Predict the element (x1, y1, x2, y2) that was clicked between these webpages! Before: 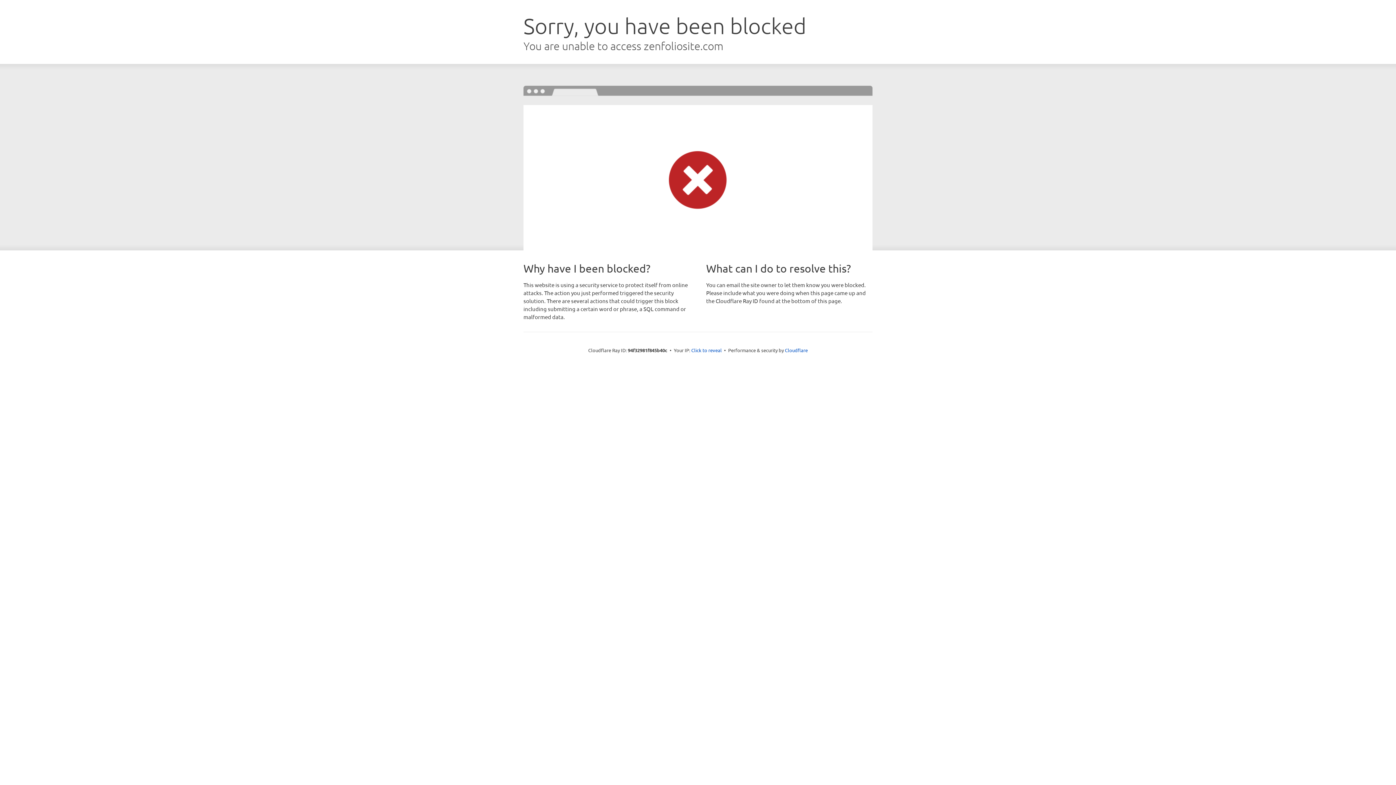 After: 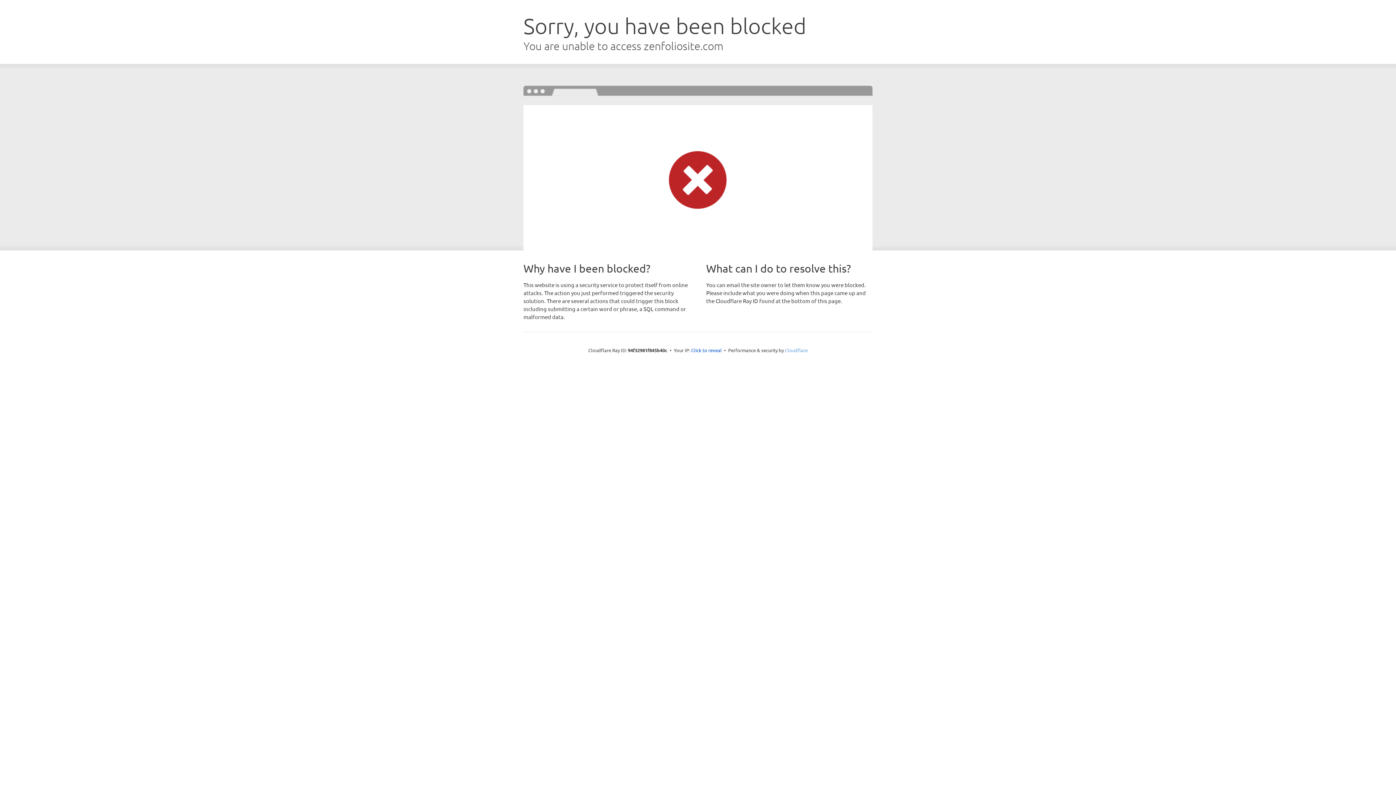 Action: bbox: (785, 347, 808, 353) label: Cloudflare